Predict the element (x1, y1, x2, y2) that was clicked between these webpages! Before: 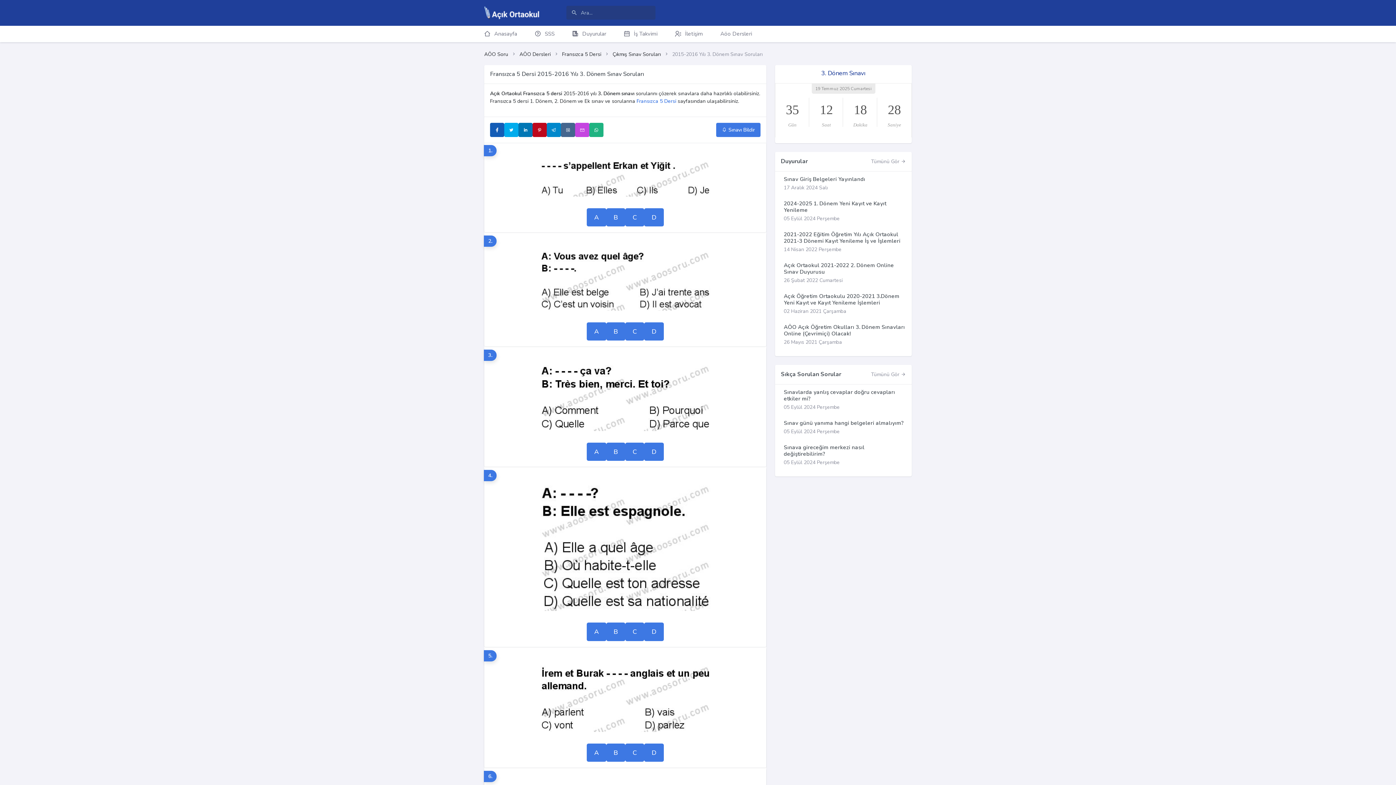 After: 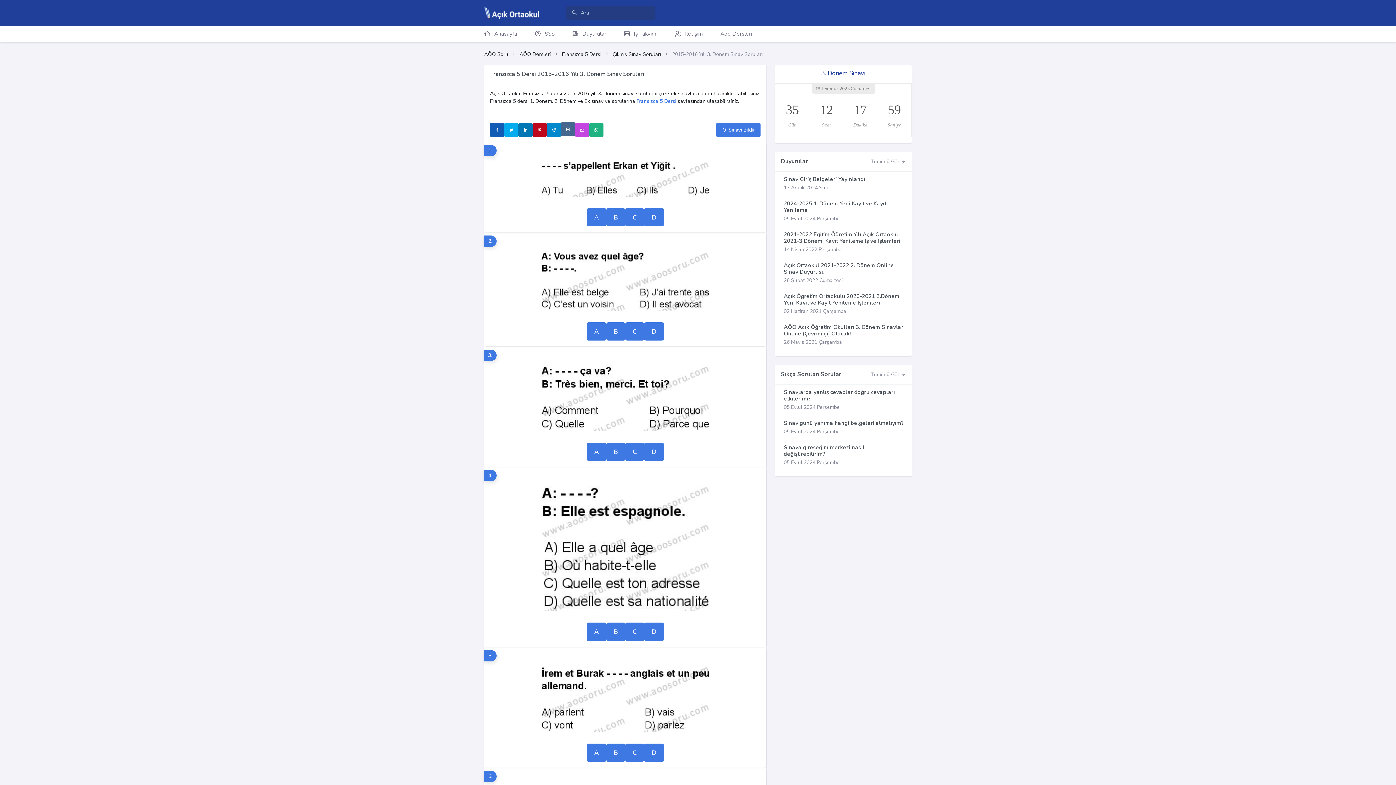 Action: bbox: (561, 123, 575, 137)